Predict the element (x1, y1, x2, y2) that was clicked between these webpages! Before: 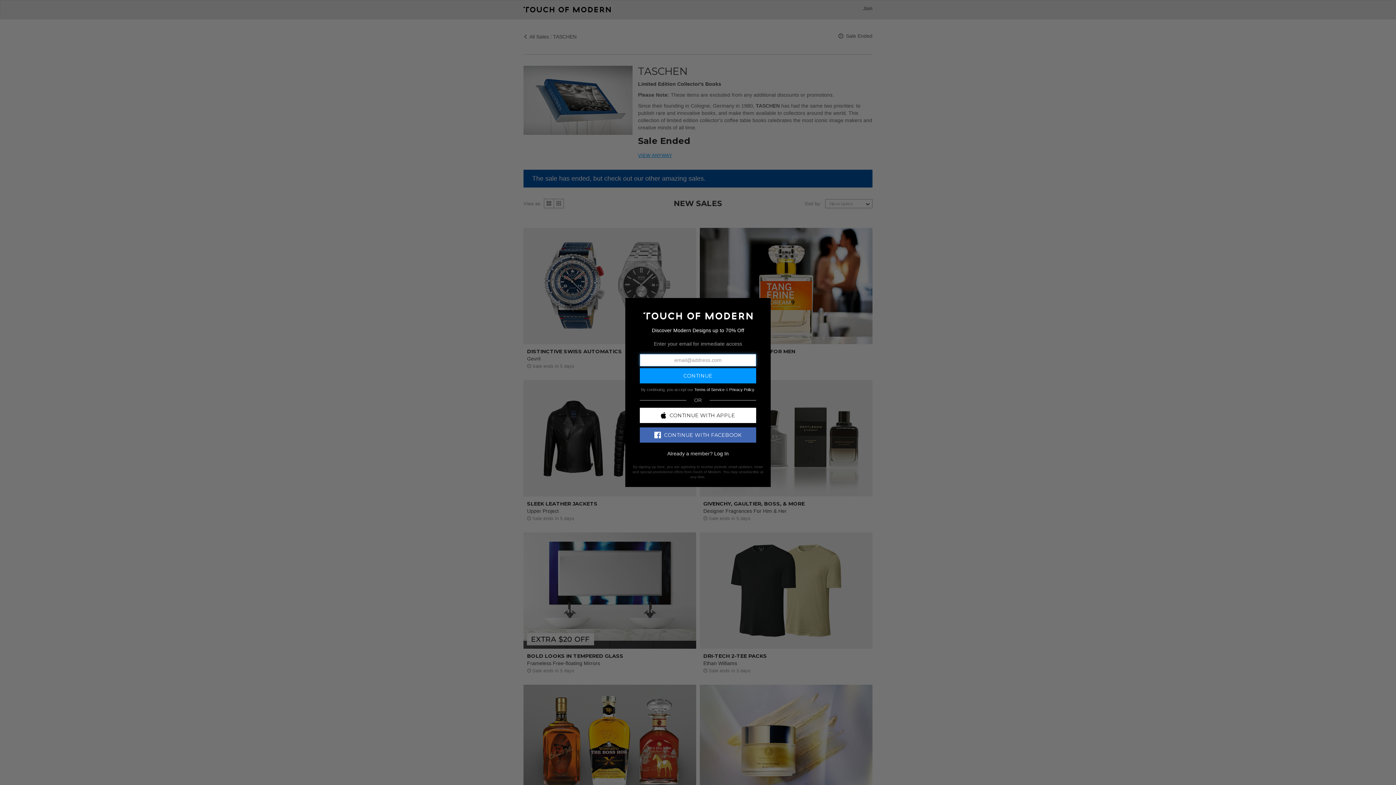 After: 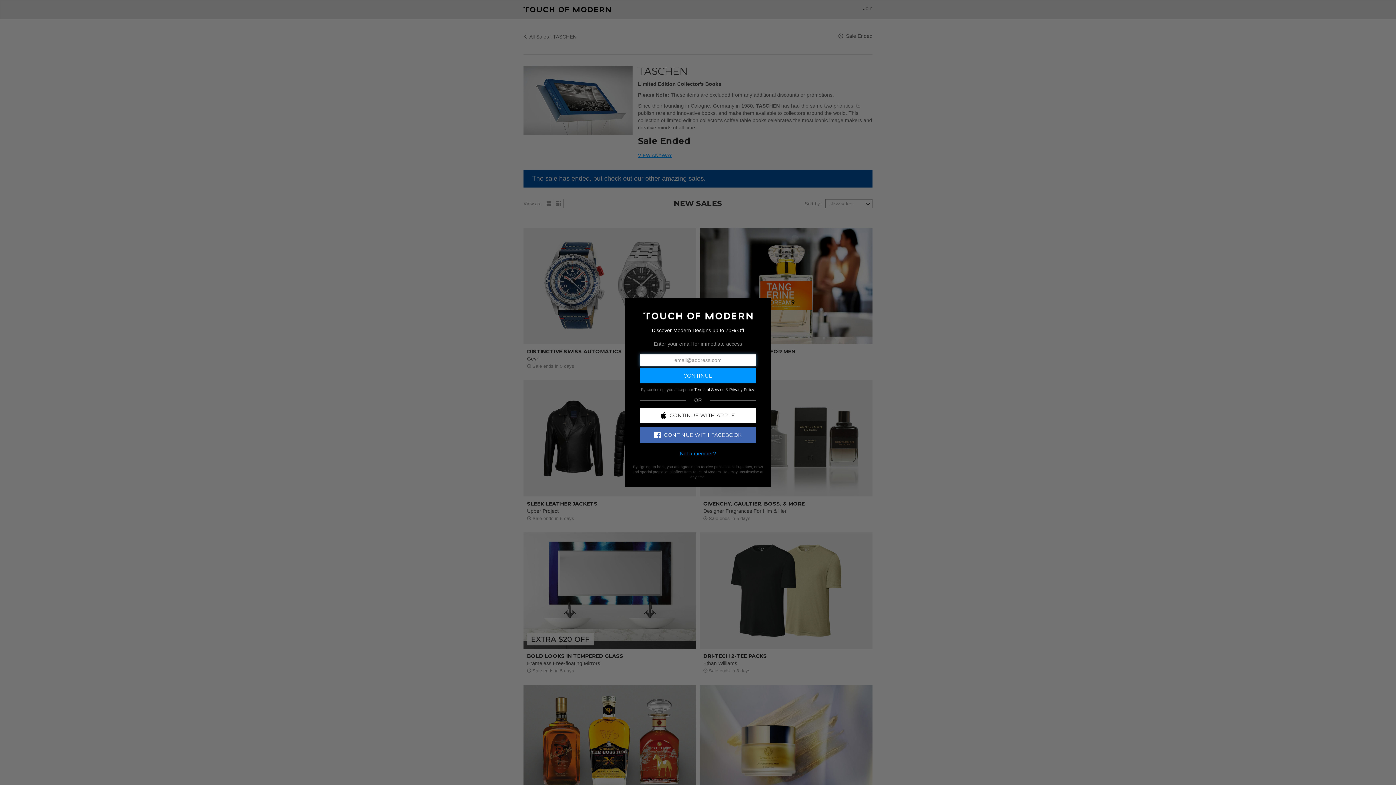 Action: label: Log In bbox: (714, 450, 728, 456)